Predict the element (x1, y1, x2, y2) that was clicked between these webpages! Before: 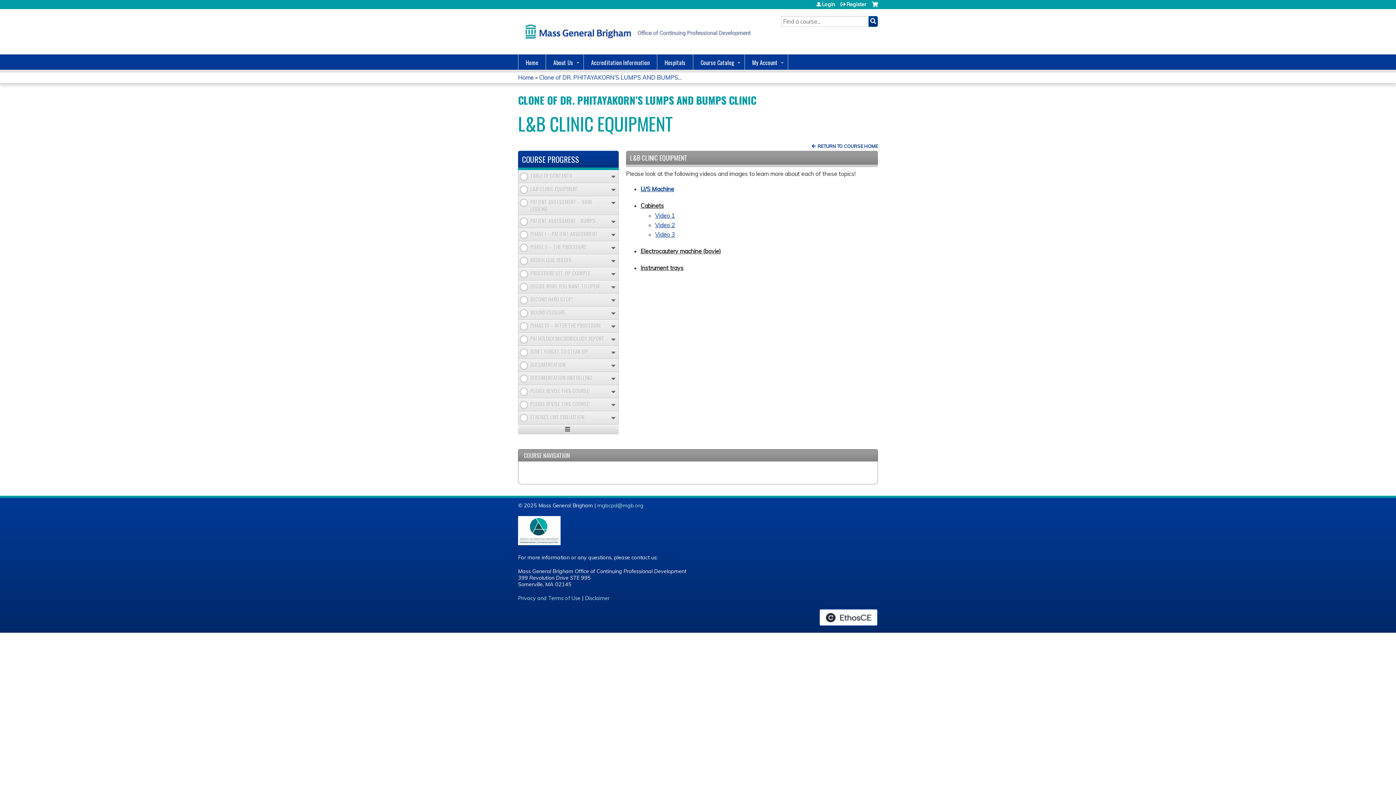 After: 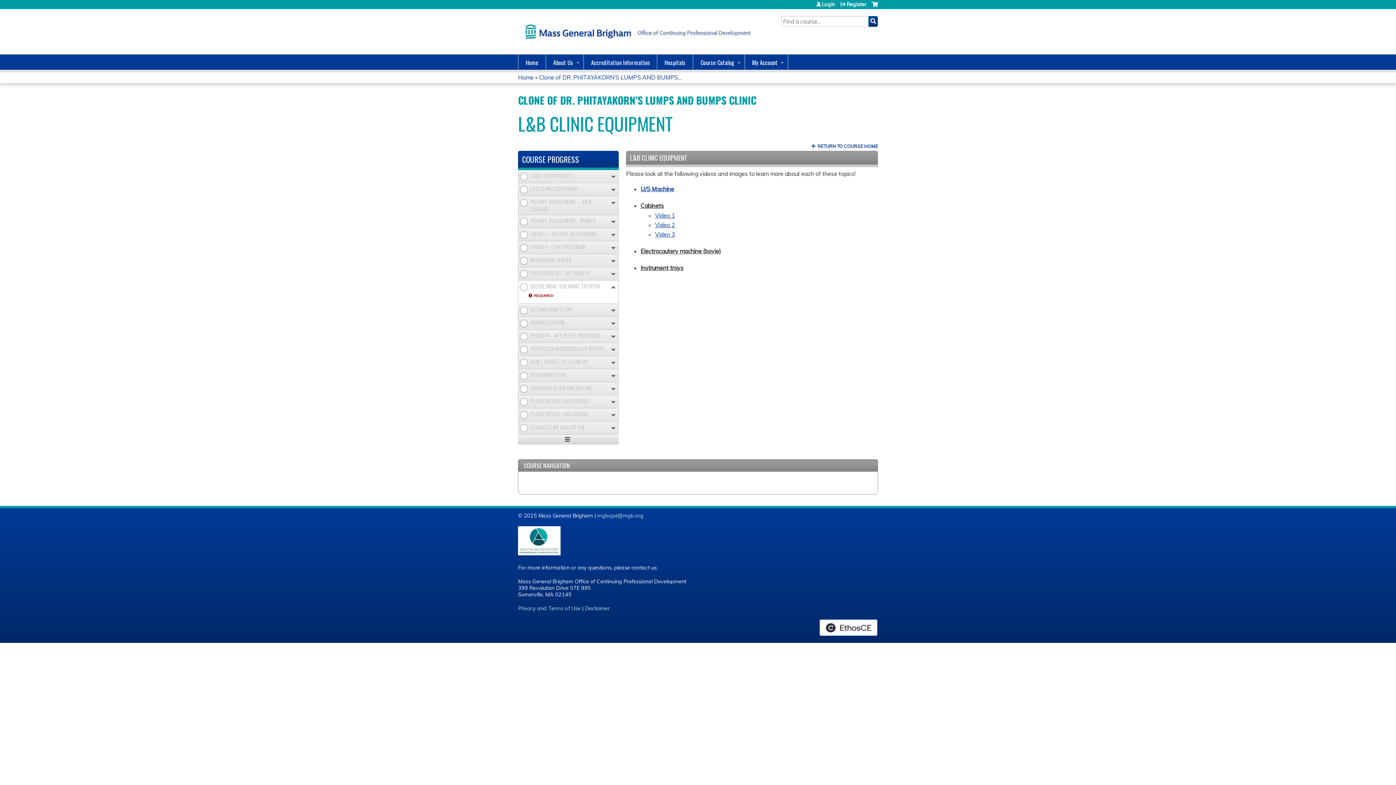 Action: bbox: (611, 282, 615, 291) label: Open/Close details